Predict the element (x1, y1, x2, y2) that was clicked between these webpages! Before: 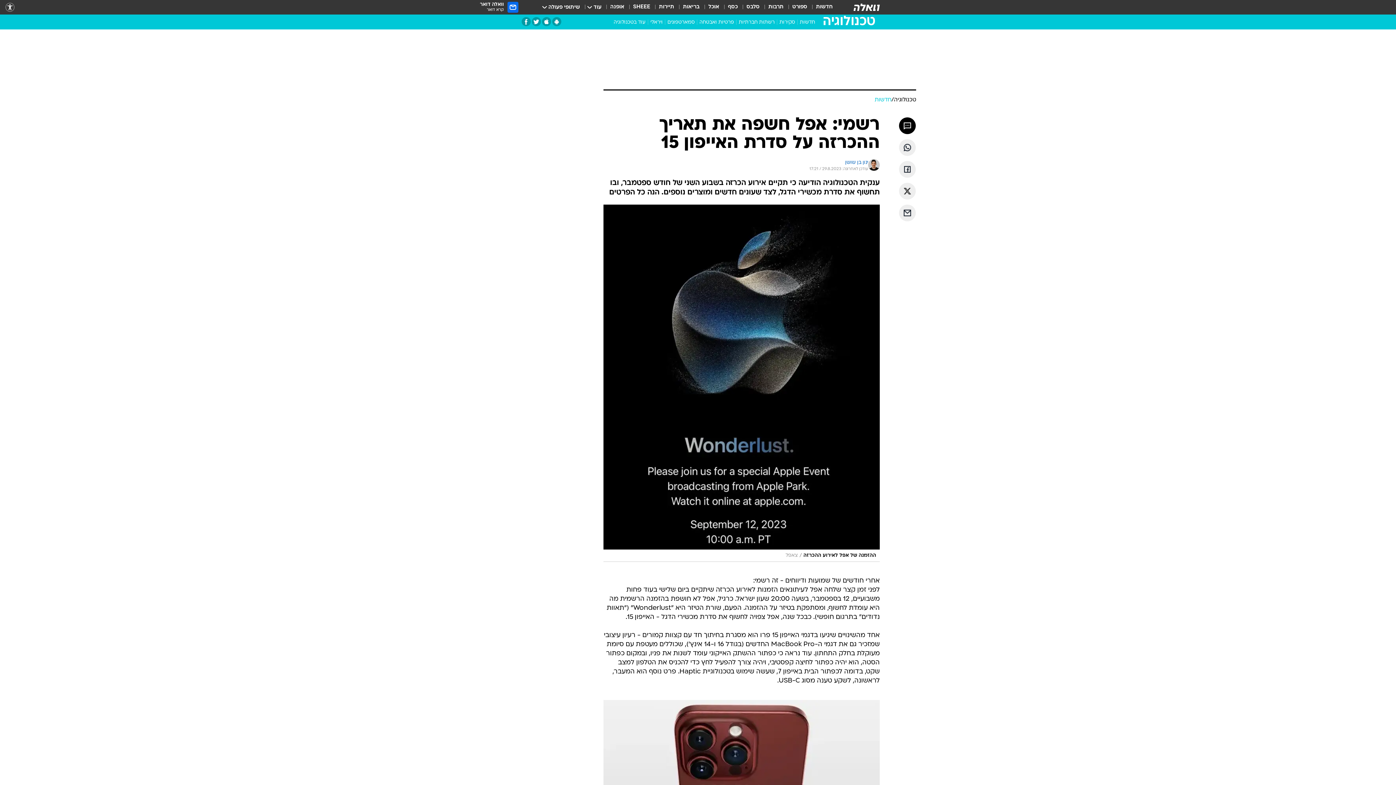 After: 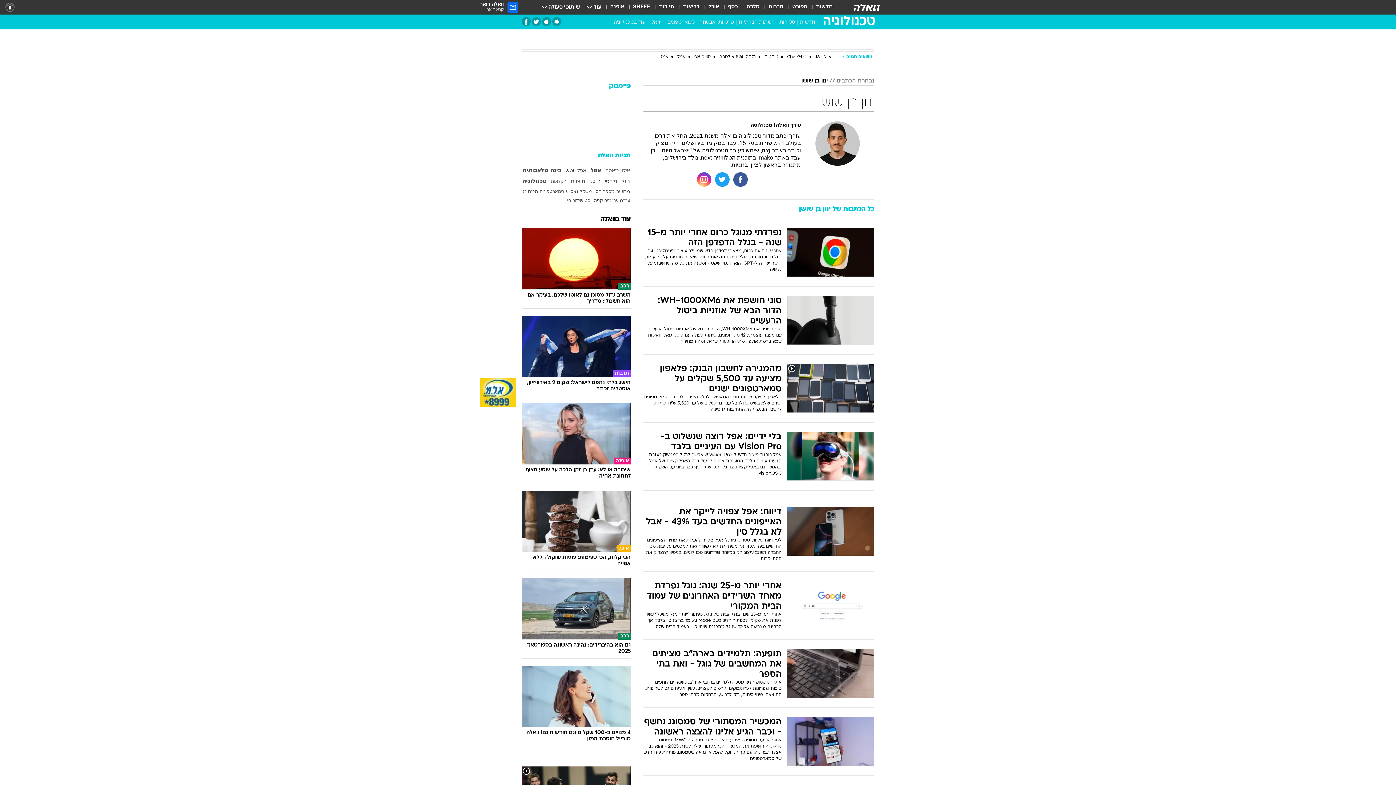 Action: label: ינון בן שושן bbox: (845, 159, 868, 166)